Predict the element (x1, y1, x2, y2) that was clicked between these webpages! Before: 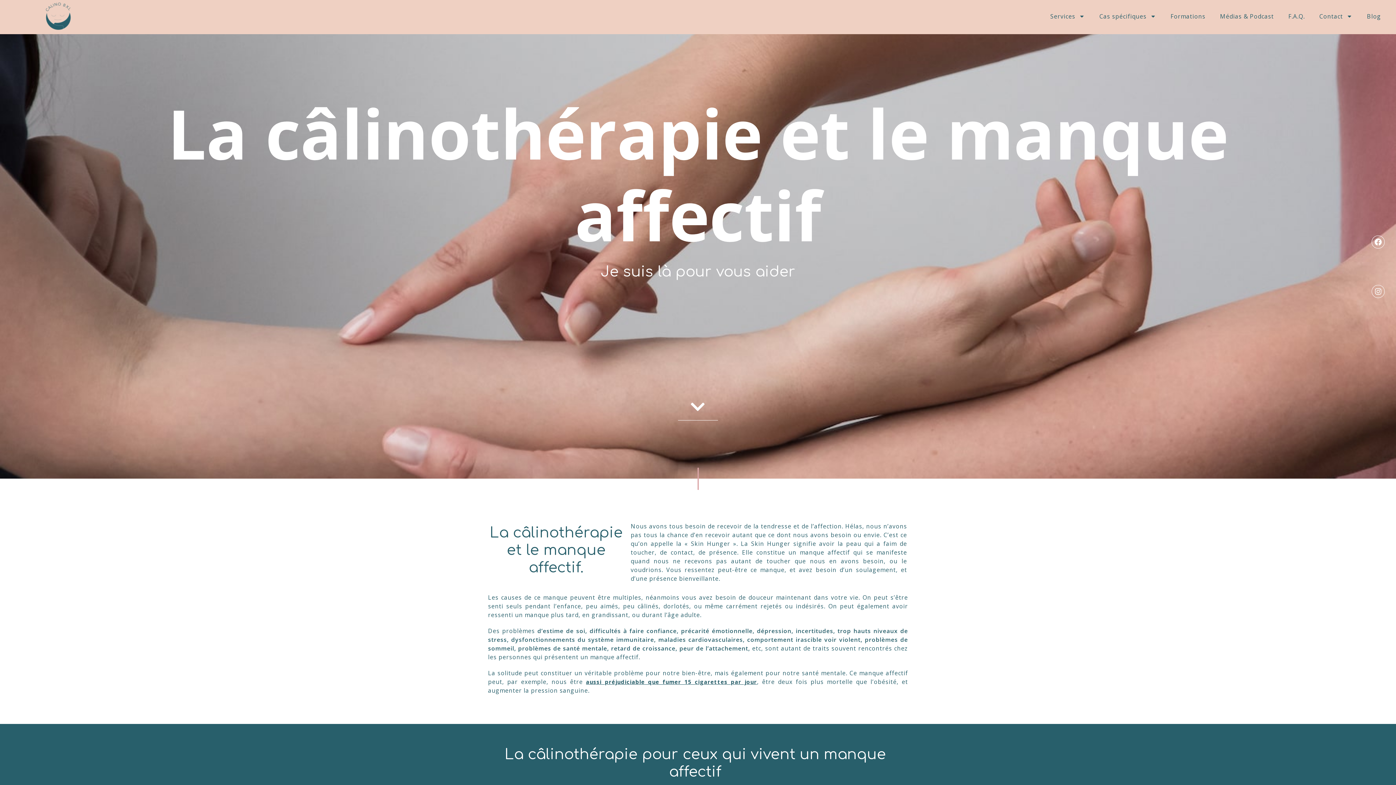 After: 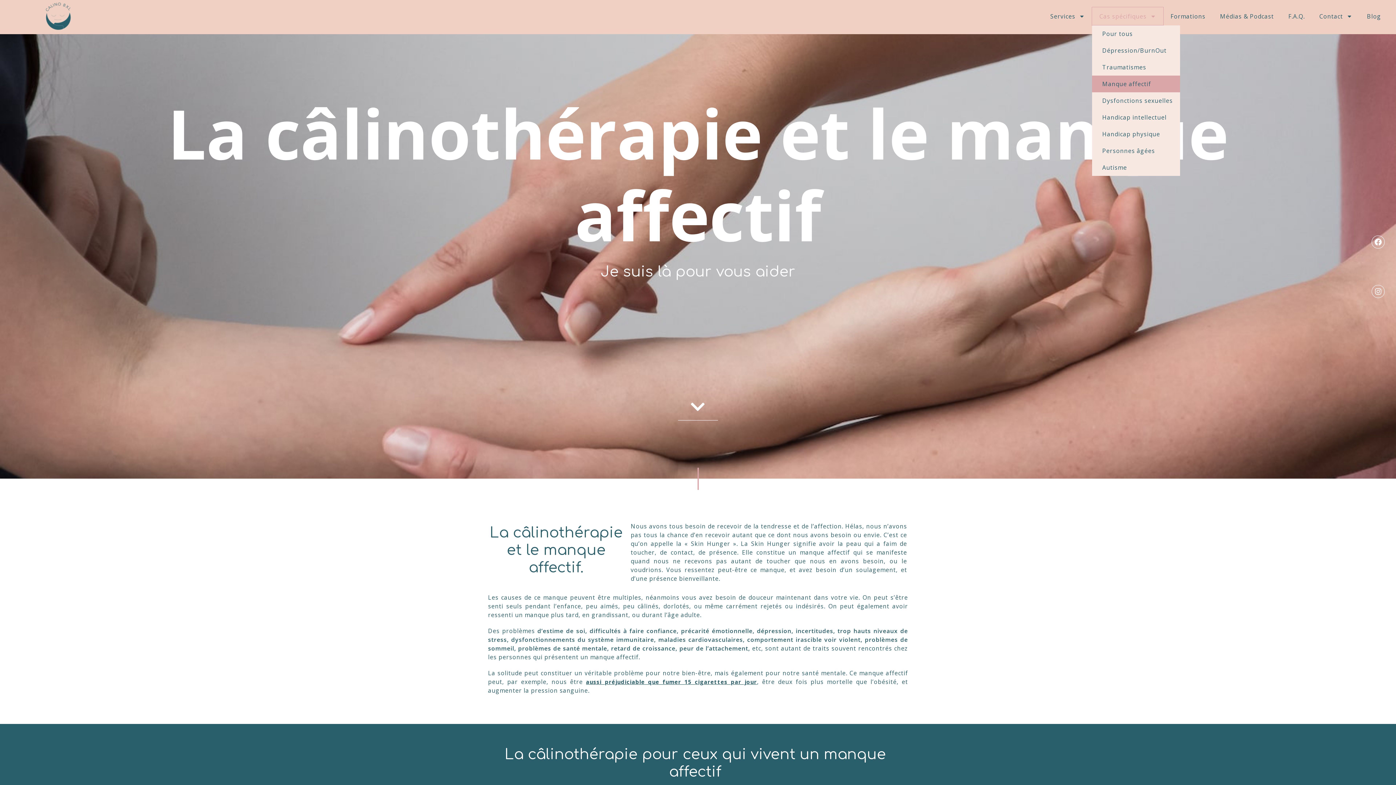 Action: bbox: (1092, 7, 1163, 25) label: Cas spécifiques